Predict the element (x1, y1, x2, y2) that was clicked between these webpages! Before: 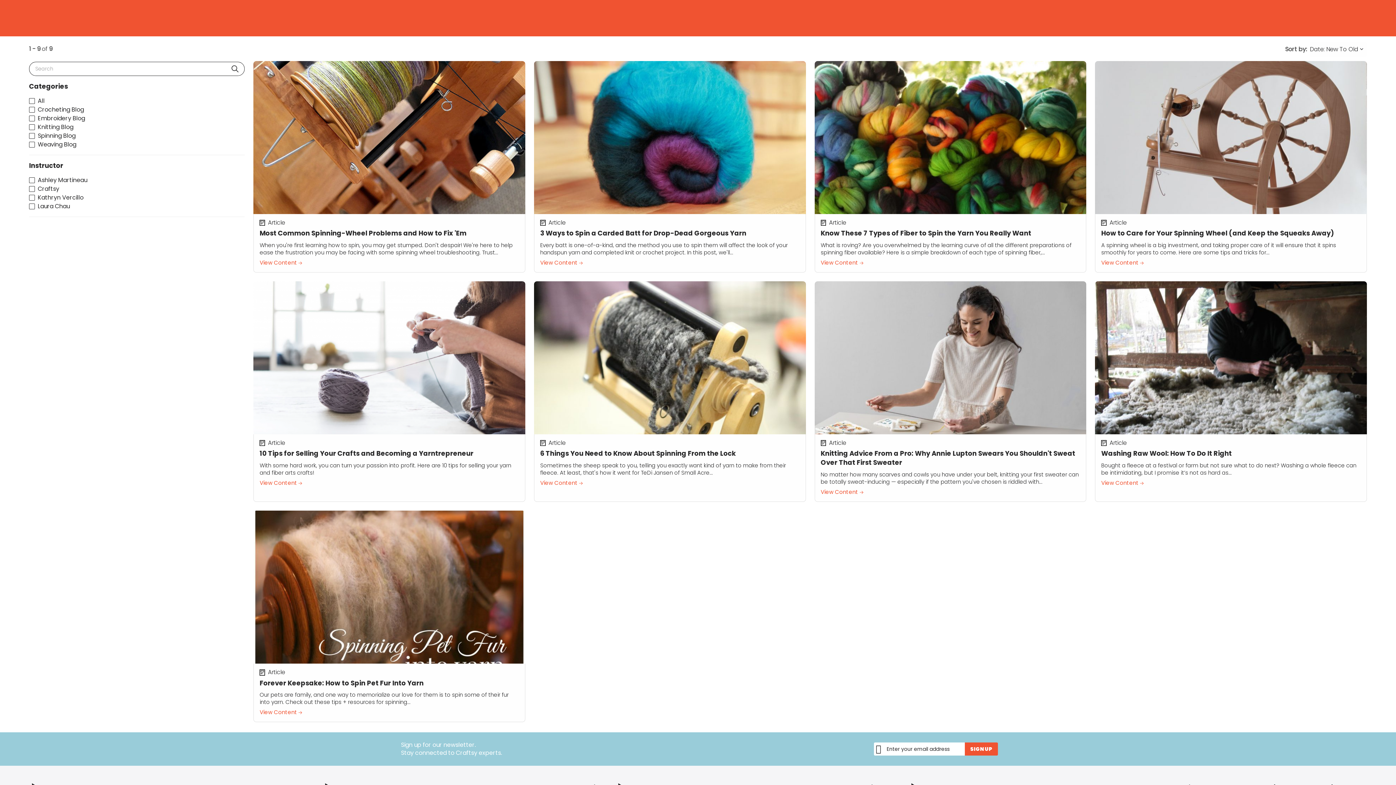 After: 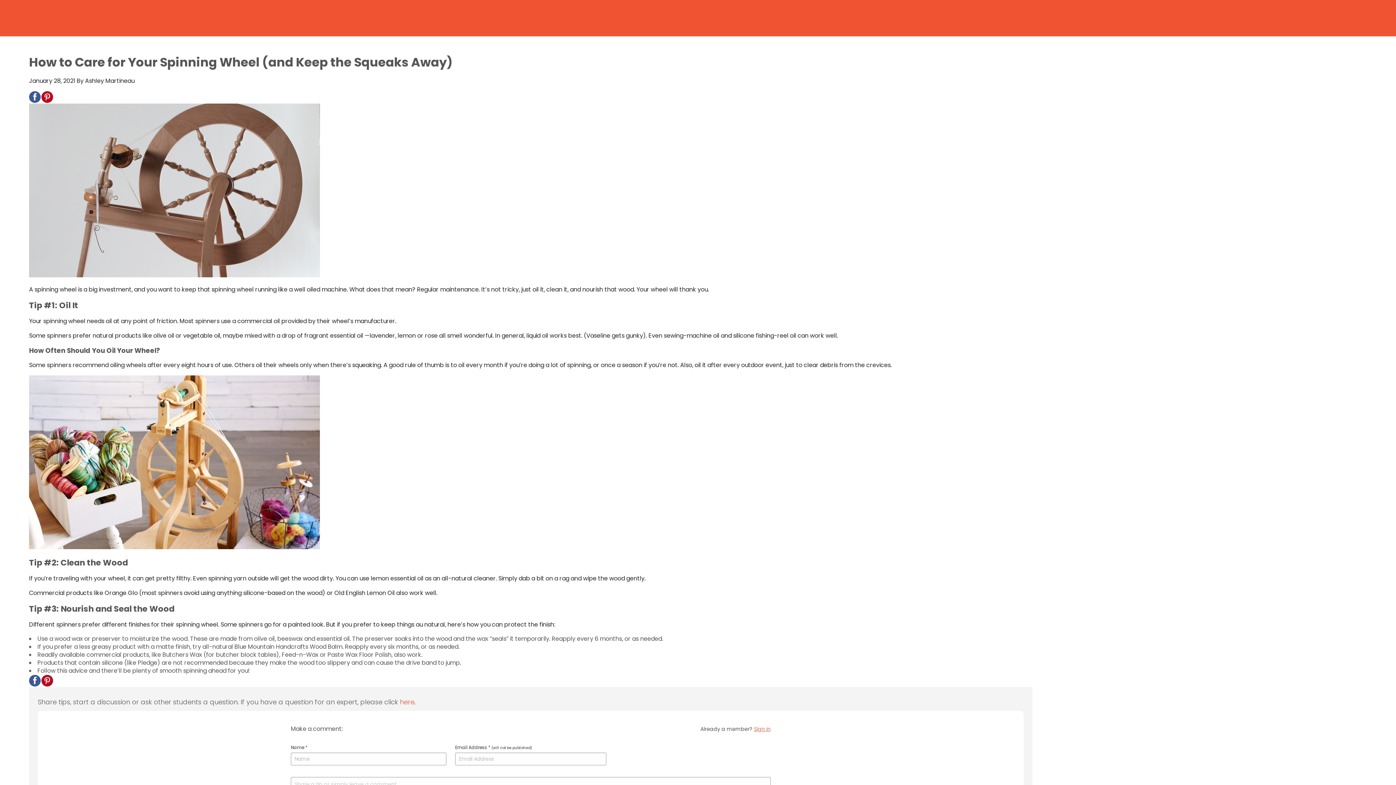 Action: label: How to Care for Your Spinning Wheel (and Keep the Squeaks Away)
Article
A spinning wheel is a big investment, and taking proper care of it will ensure that it spins smoothly for years to come. Here are some tips and tricks for...
View Content  bbox: (1095, 61, 1367, 272)